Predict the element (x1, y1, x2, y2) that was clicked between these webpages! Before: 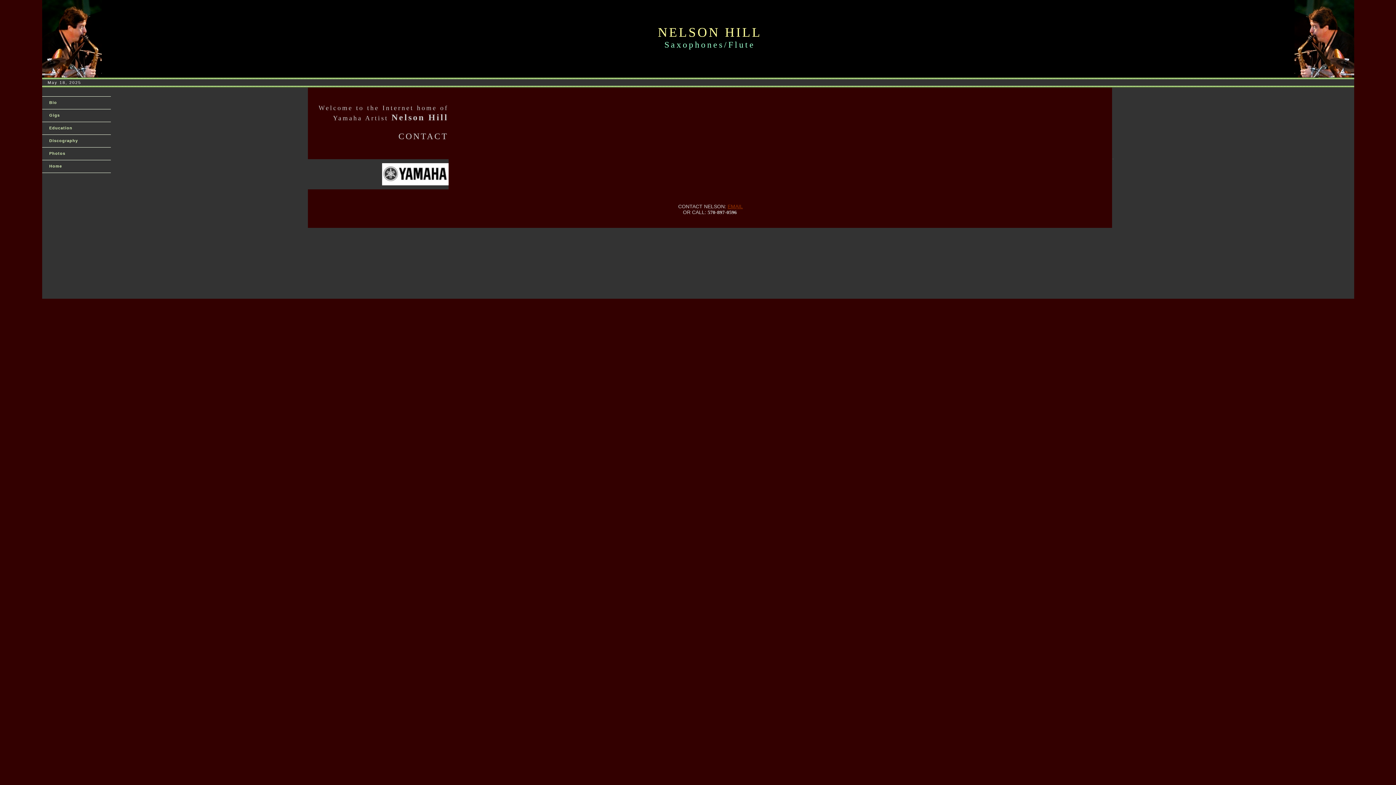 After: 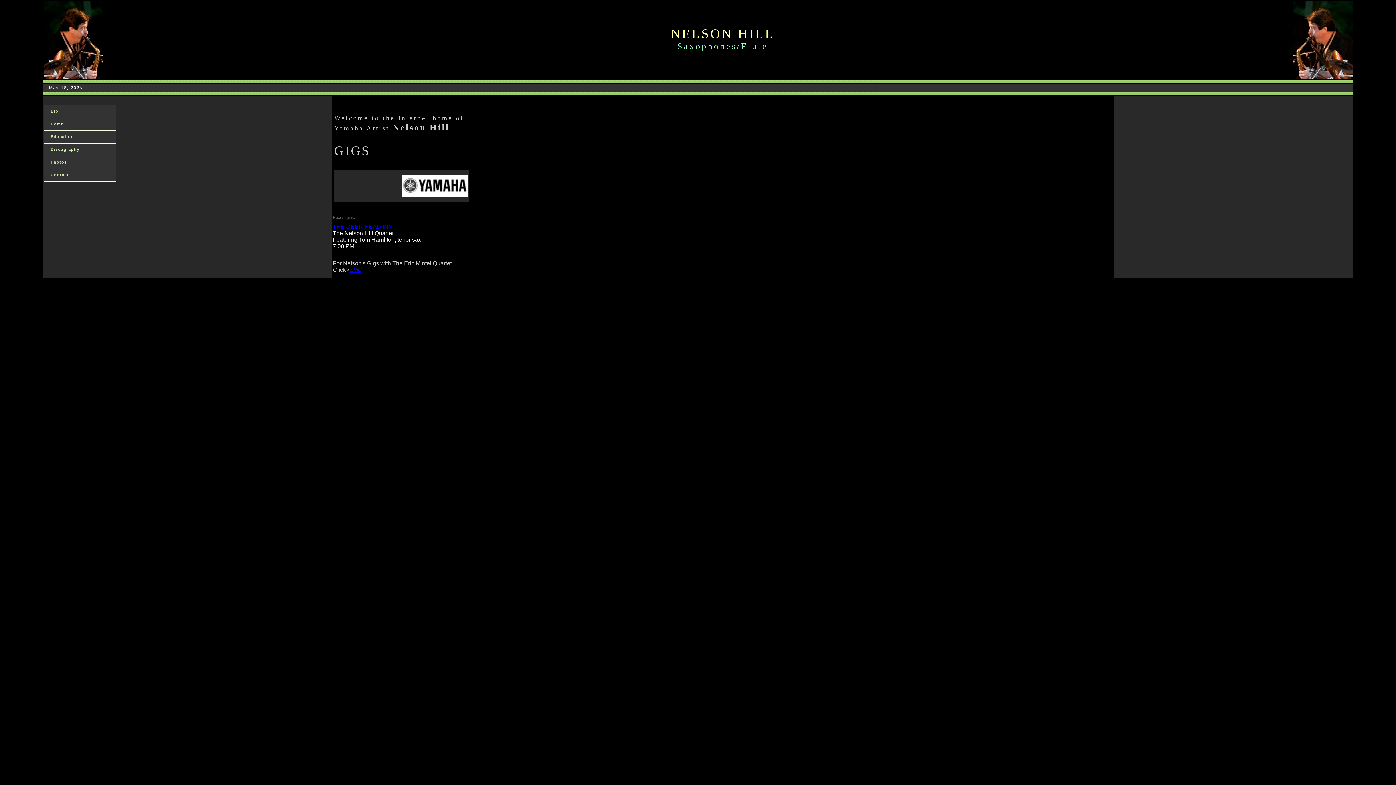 Action: bbox: (42, 109, 110, 121) label: Gigs